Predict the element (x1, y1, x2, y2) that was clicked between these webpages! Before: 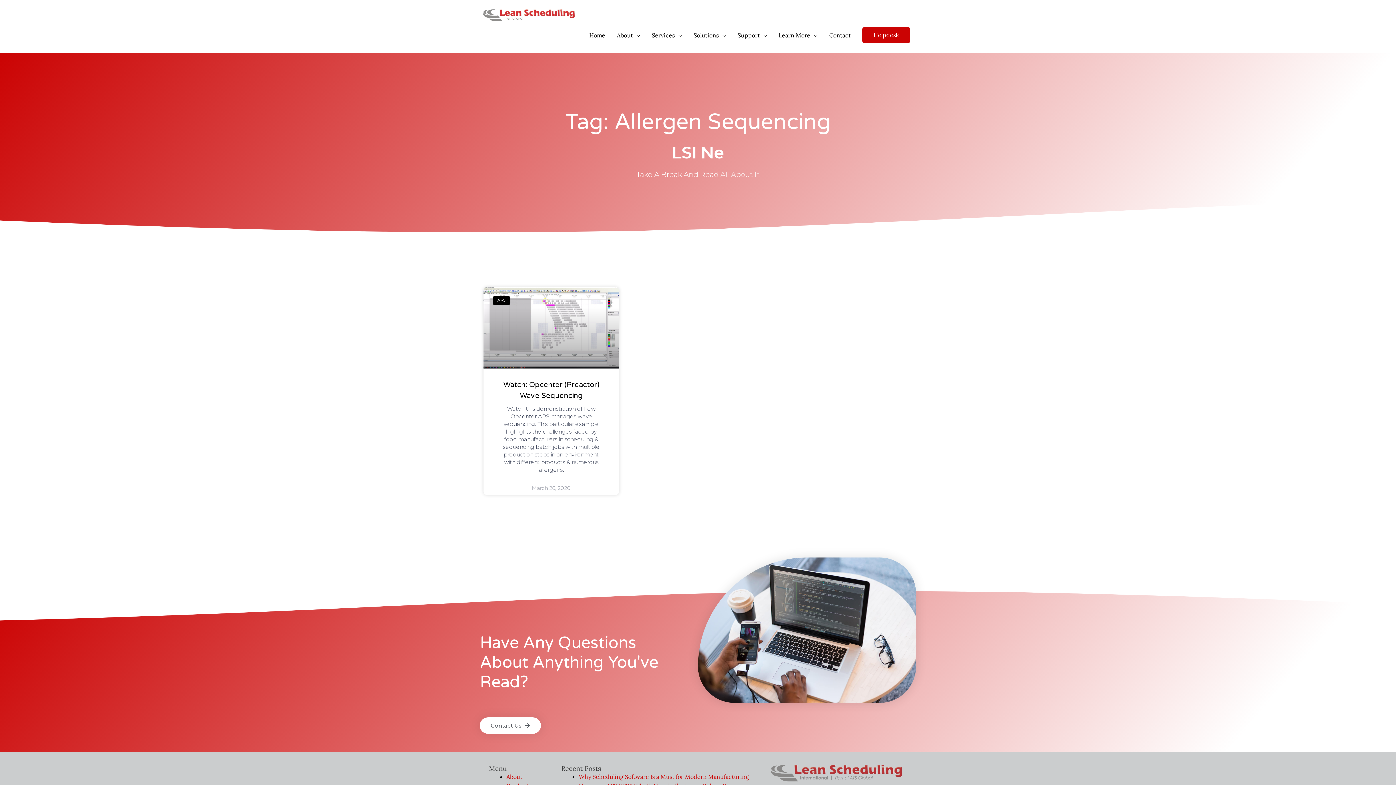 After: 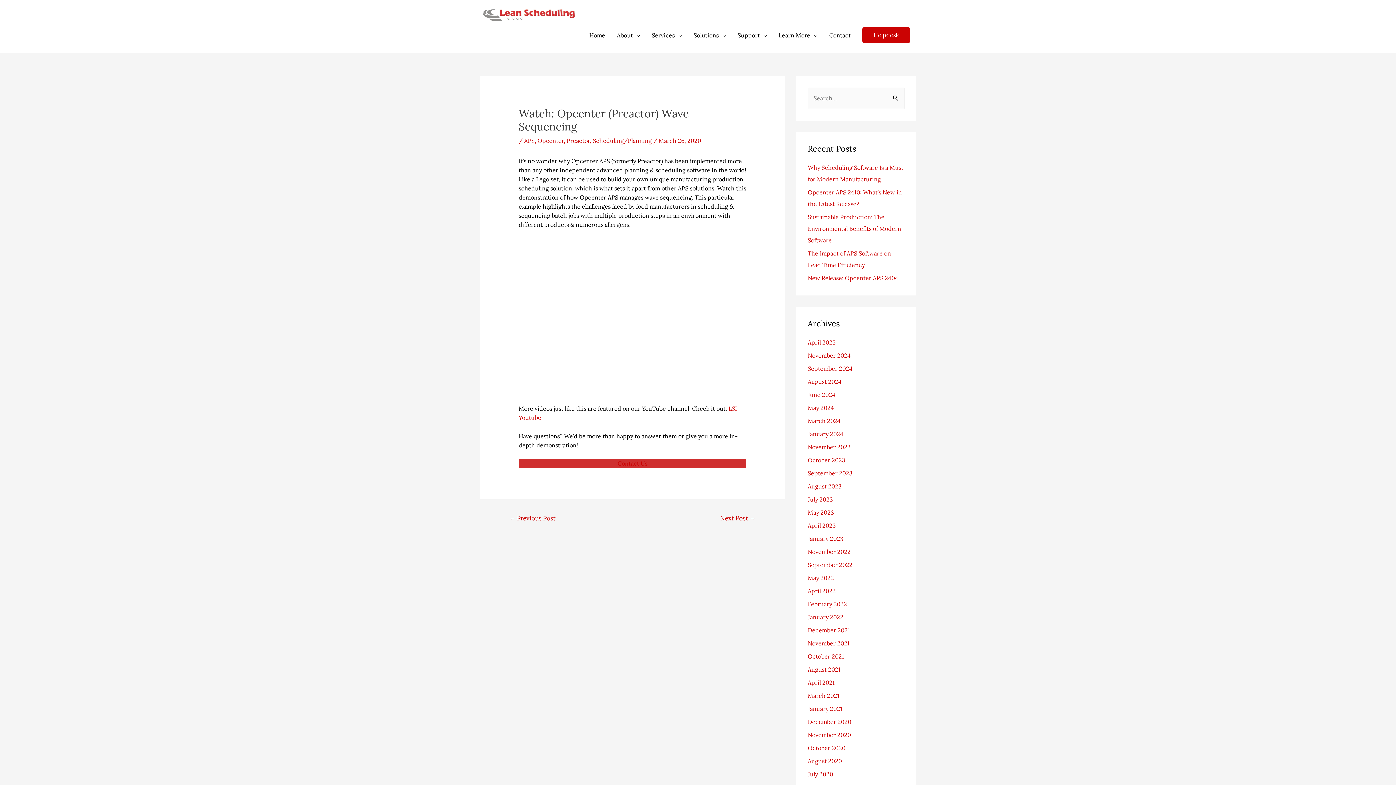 Action: bbox: (483, 287, 619, 368)